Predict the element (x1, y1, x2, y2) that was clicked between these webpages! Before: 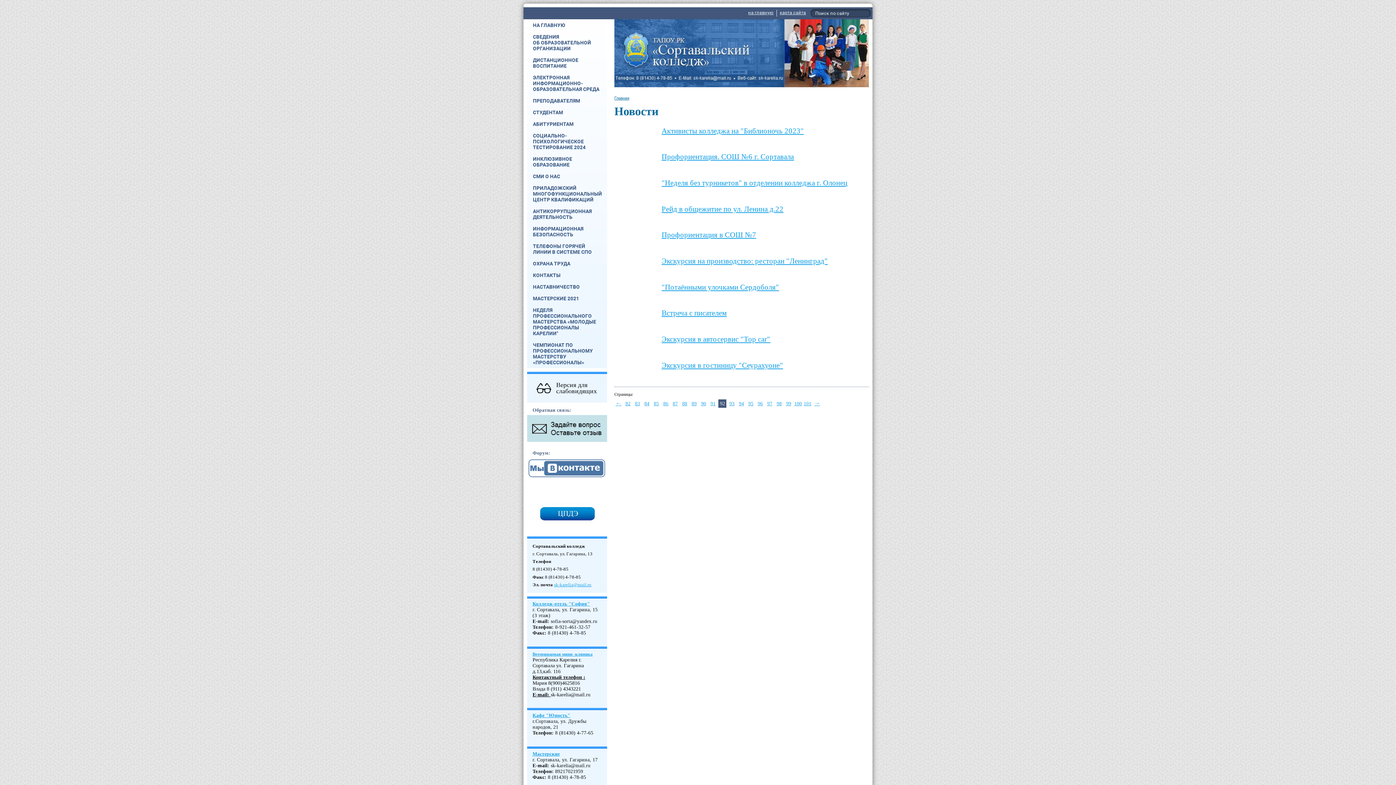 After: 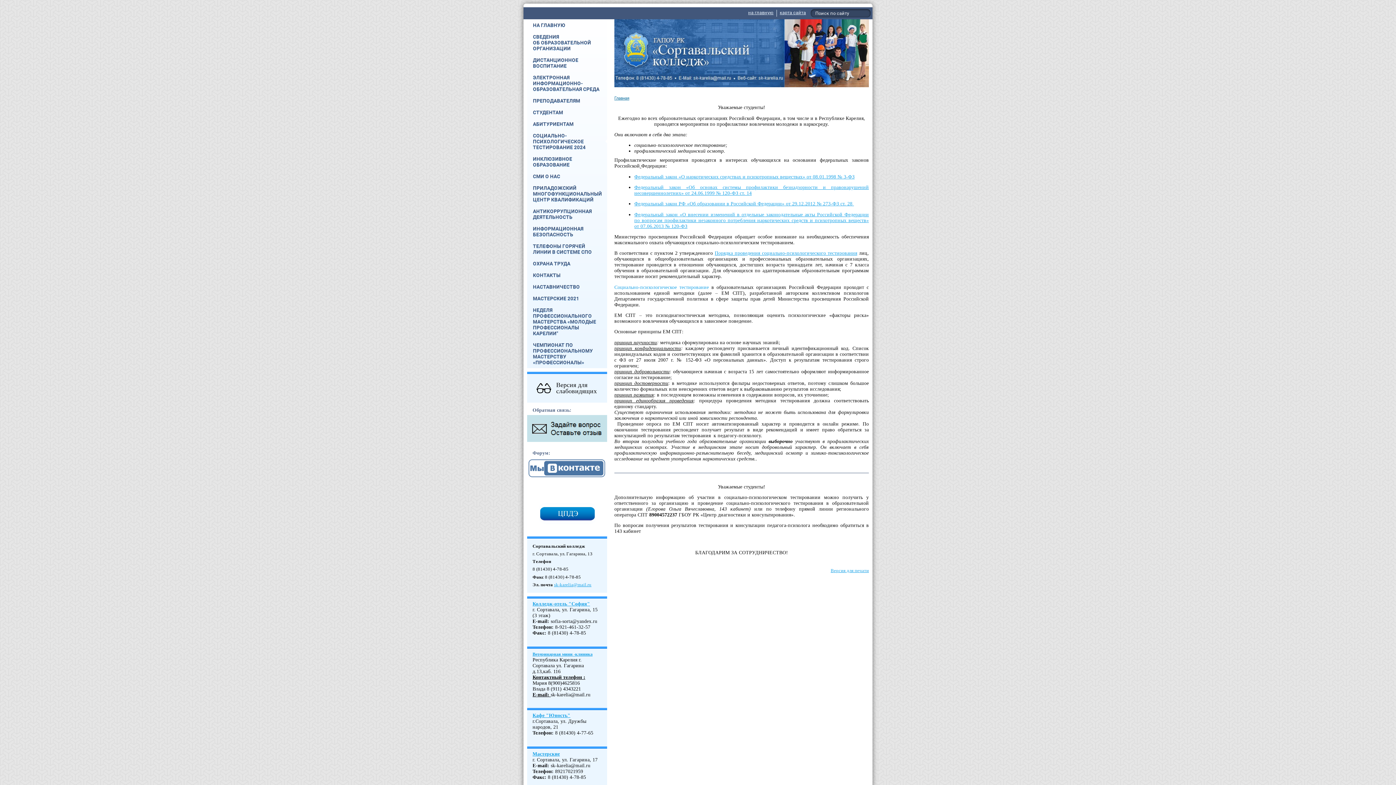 Action: label: СОЦИАЛЬНО-ПСИХОЛОГИЧЕСКОЕ ТЕСТИРОВАНИЕ 2024 bbox: (527, 129, 607, 153)